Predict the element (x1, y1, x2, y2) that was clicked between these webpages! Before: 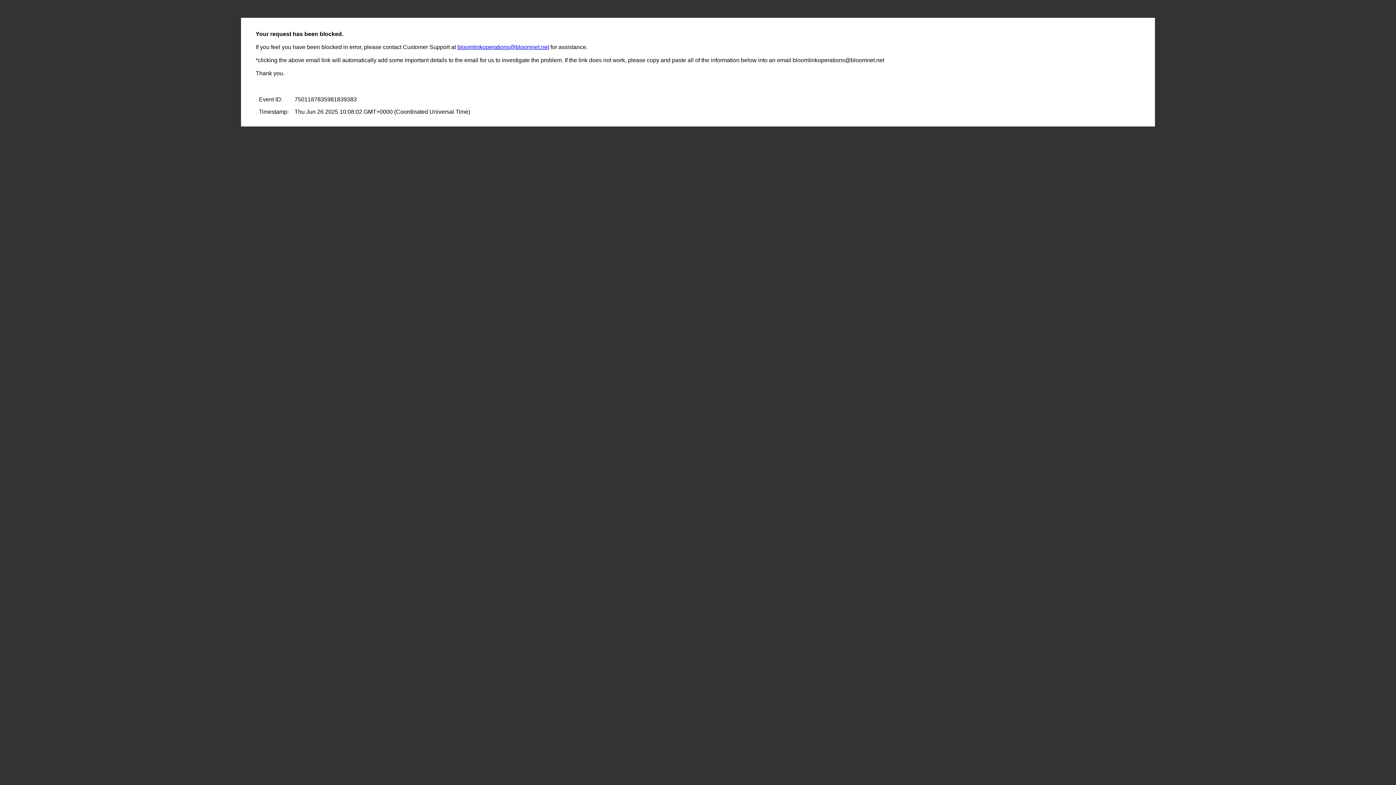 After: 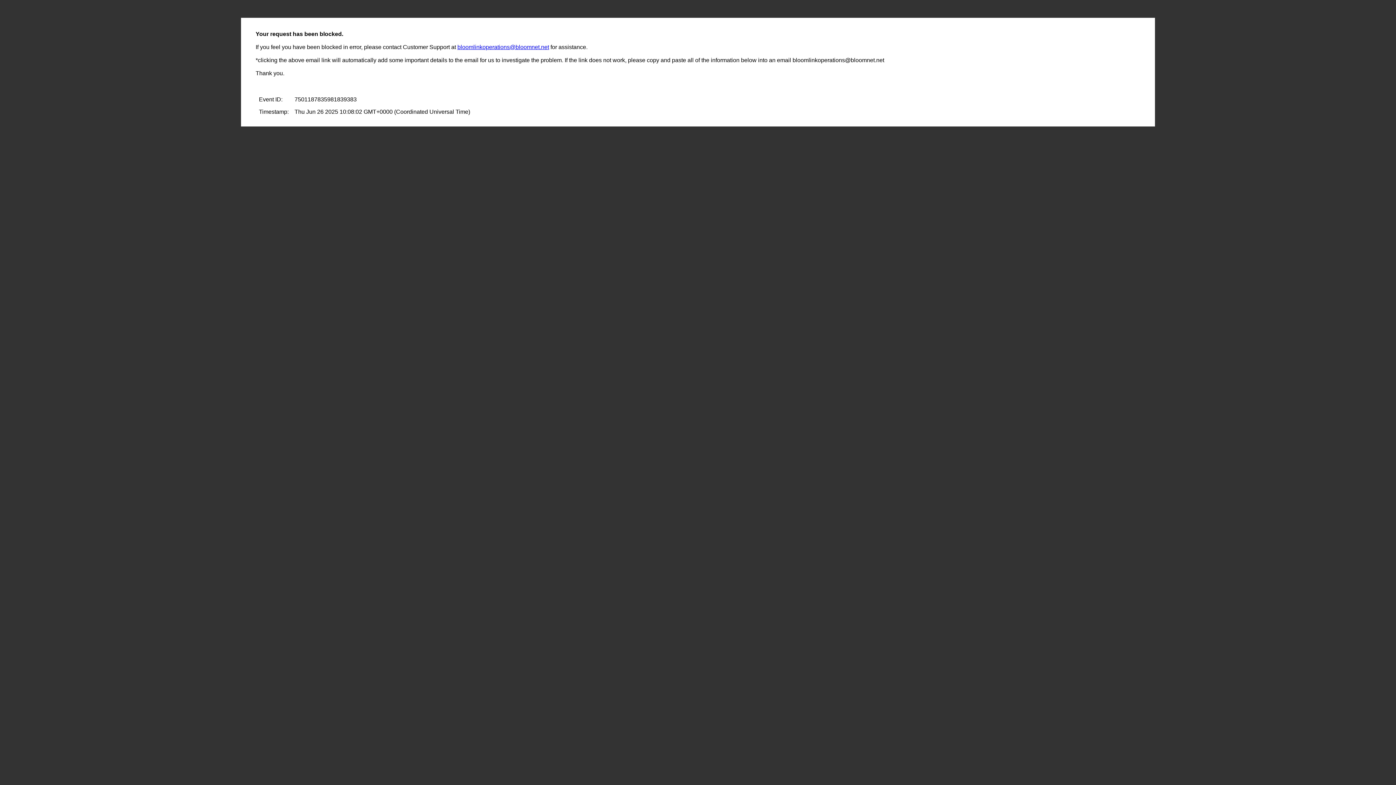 Action: bbox: (457, 44, 549, 50) label: bloomlinkoperations@bloomnet.net